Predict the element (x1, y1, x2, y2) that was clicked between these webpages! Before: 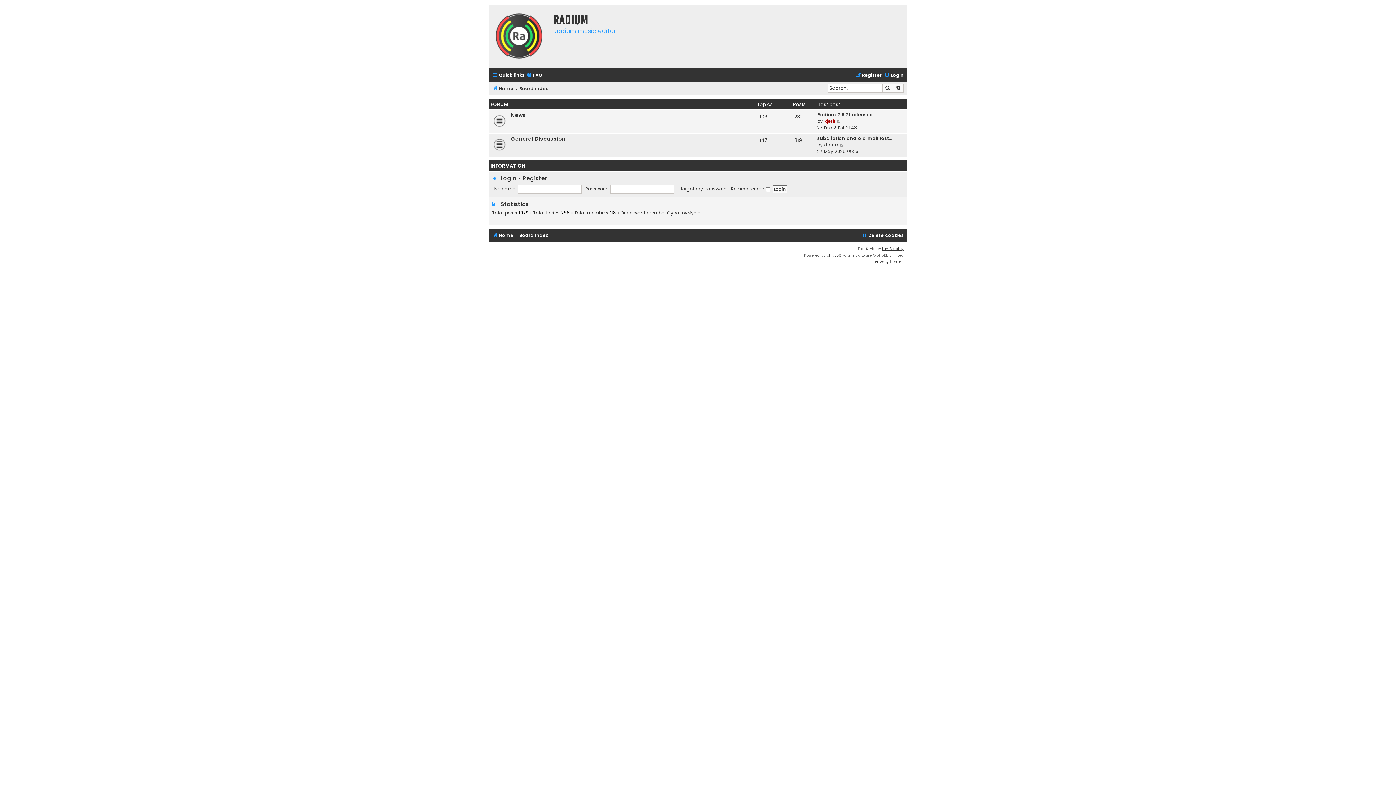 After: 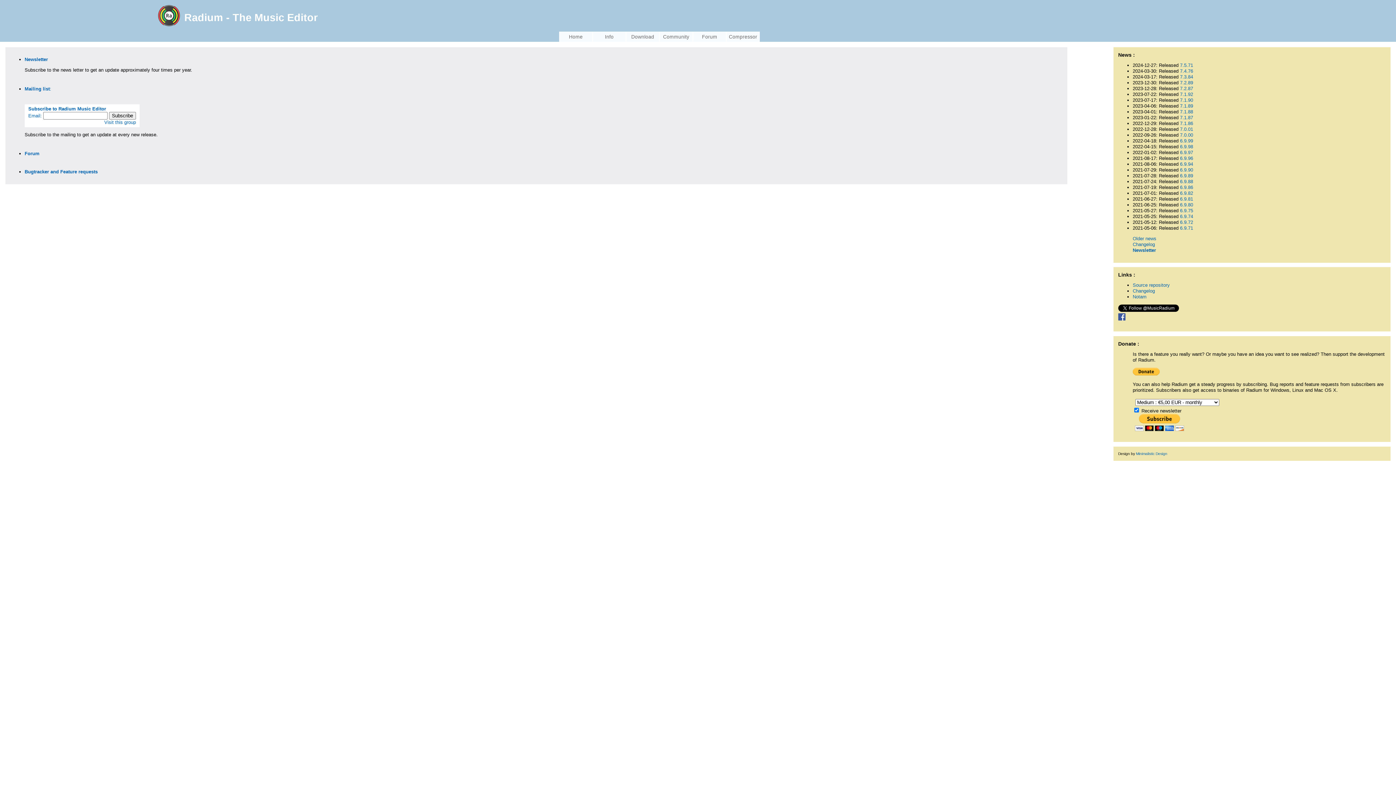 Action: label: Home bbox: (492, 84, 513, 93)